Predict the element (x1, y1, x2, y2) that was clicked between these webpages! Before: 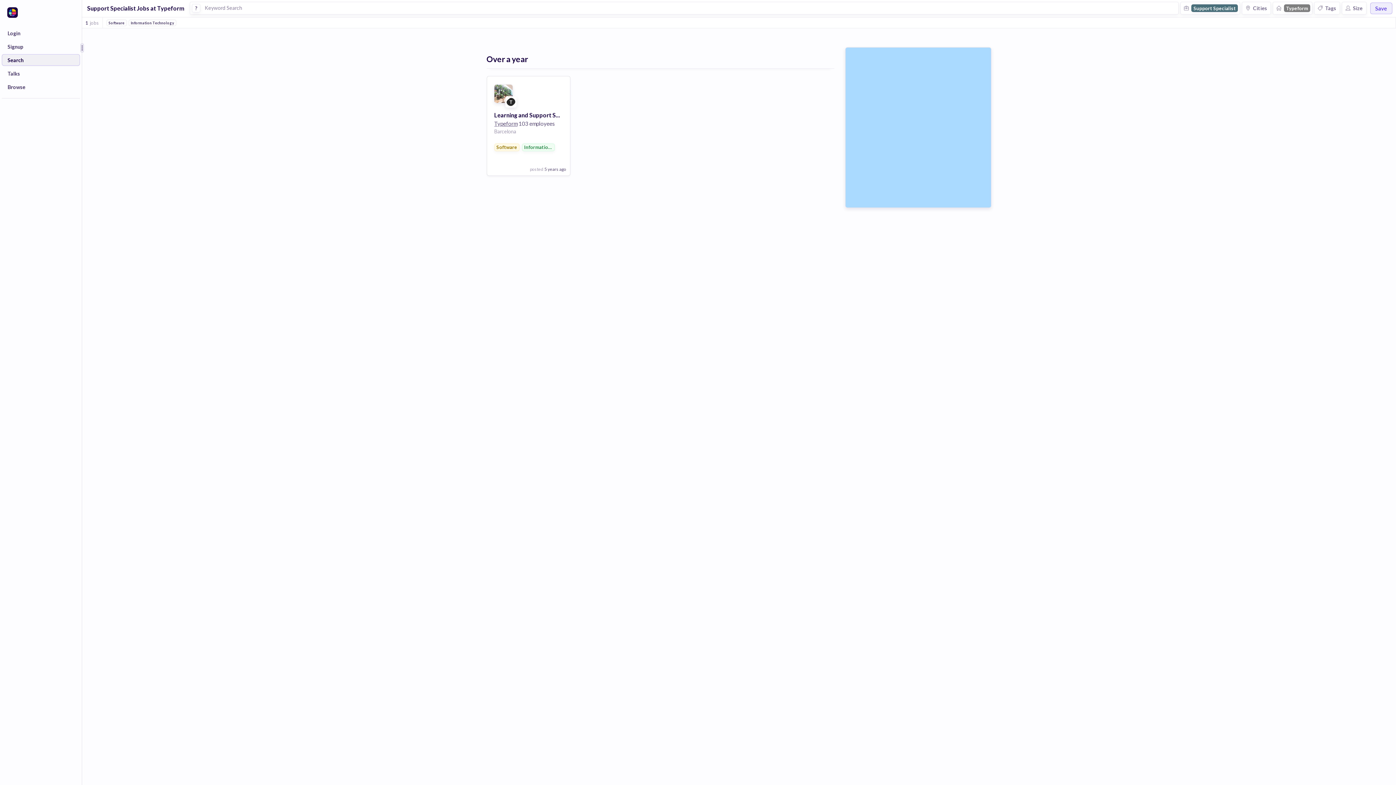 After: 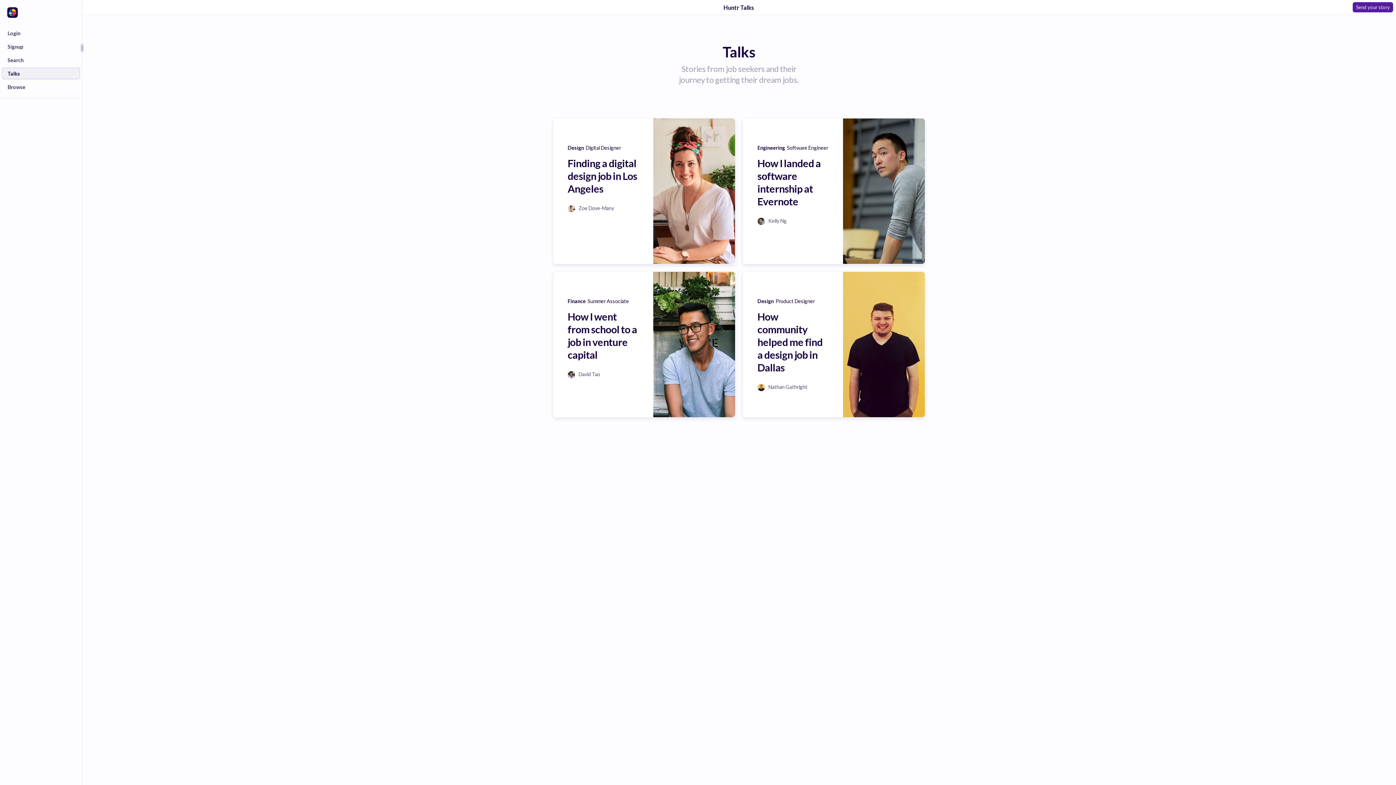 Action: label: Talks bbox: (1, 67, 80, 79)